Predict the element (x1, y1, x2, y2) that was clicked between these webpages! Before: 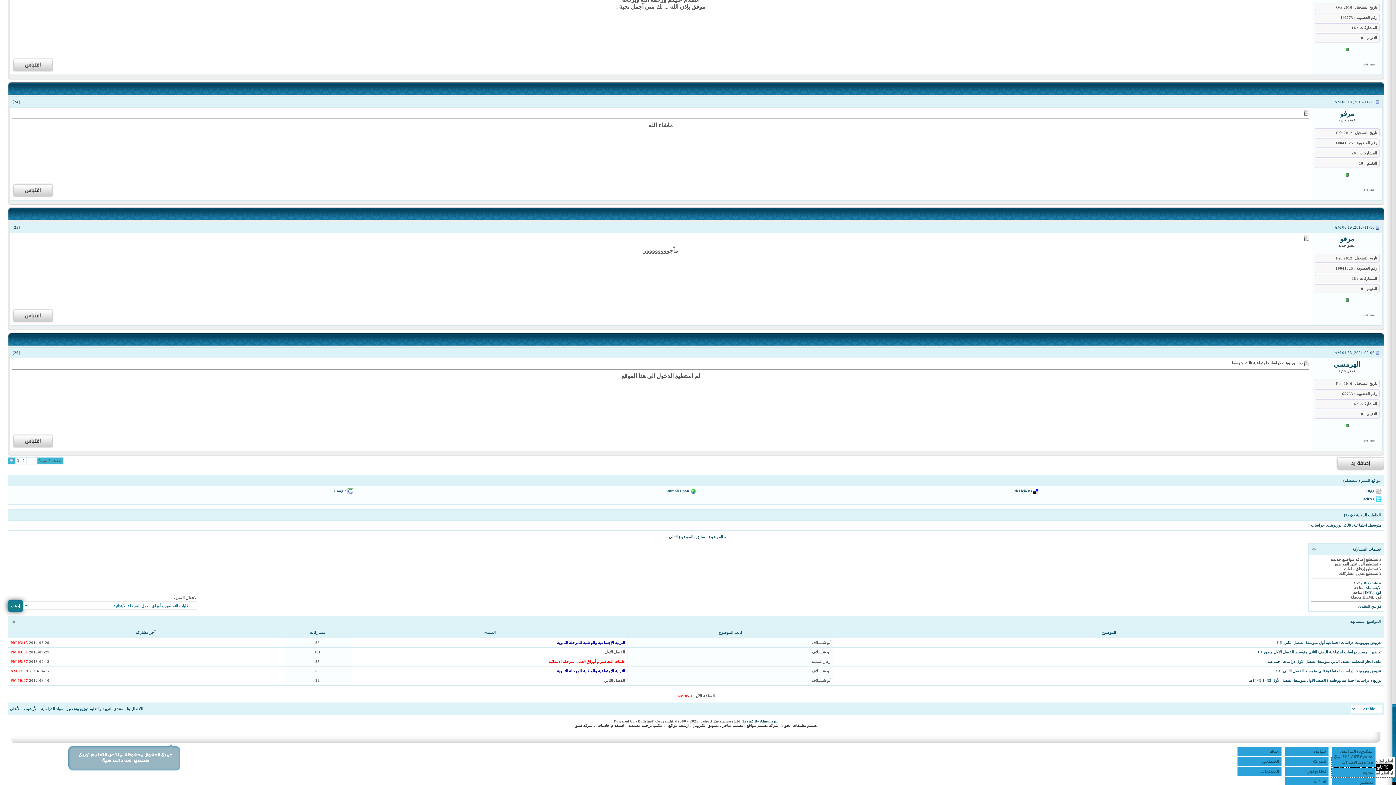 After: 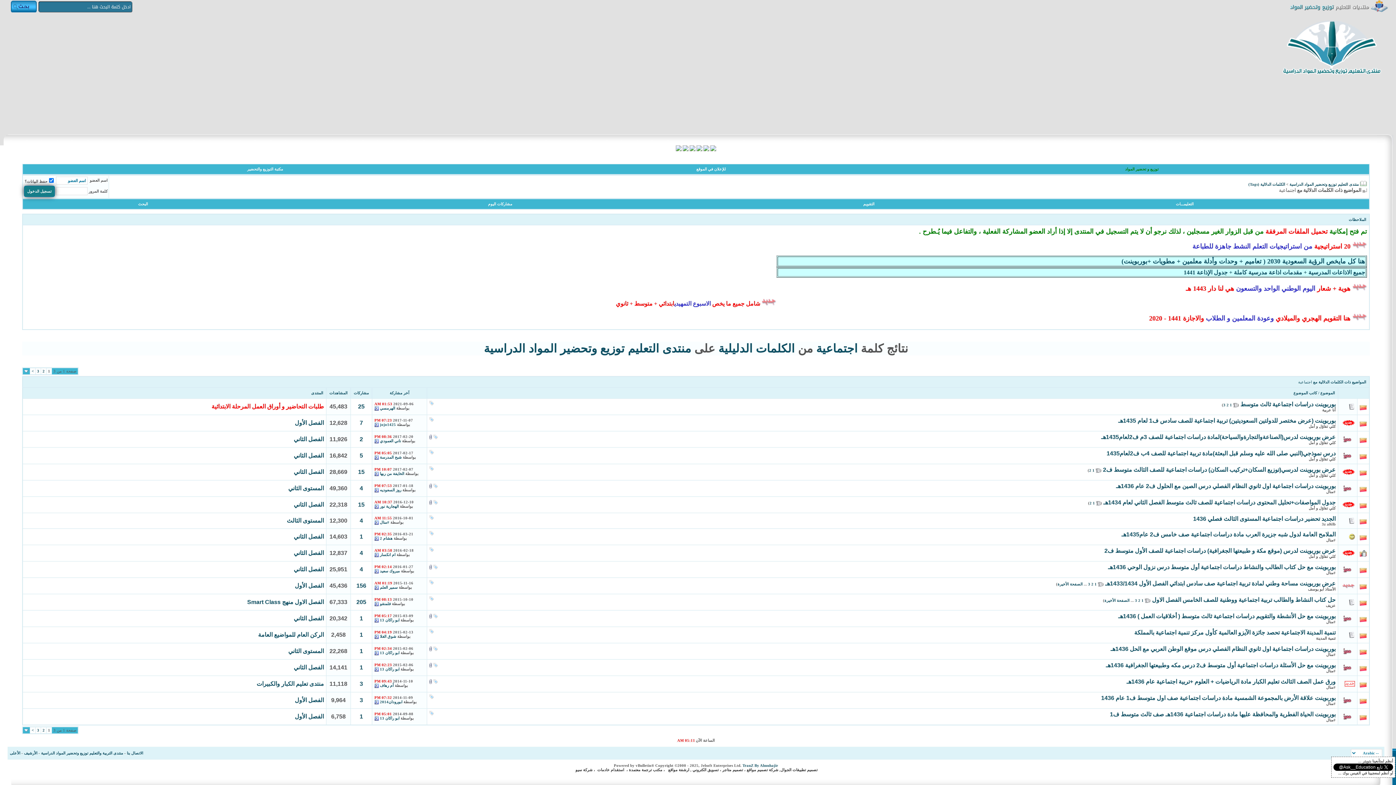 Action: bbox: (1353, 523, 1367, 527) label: اجتماعية